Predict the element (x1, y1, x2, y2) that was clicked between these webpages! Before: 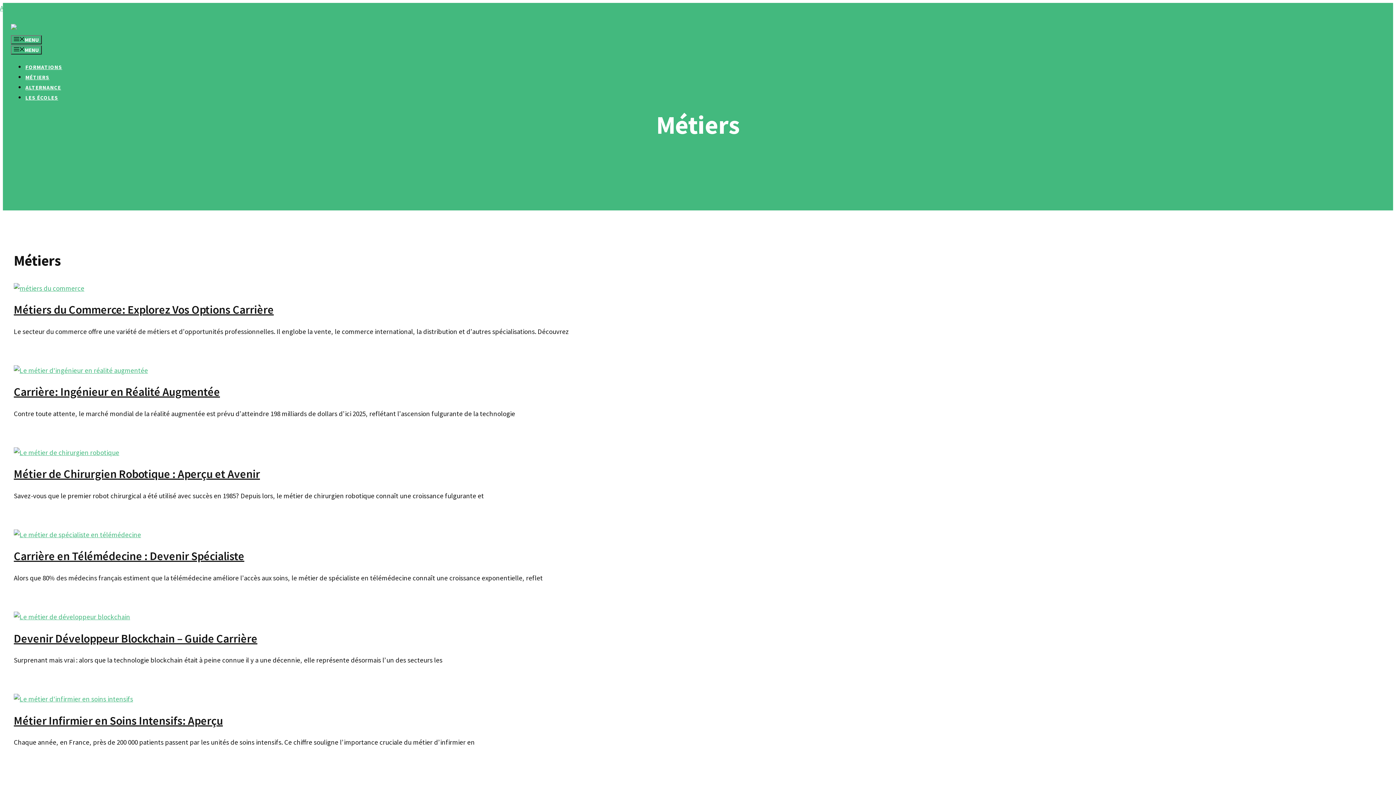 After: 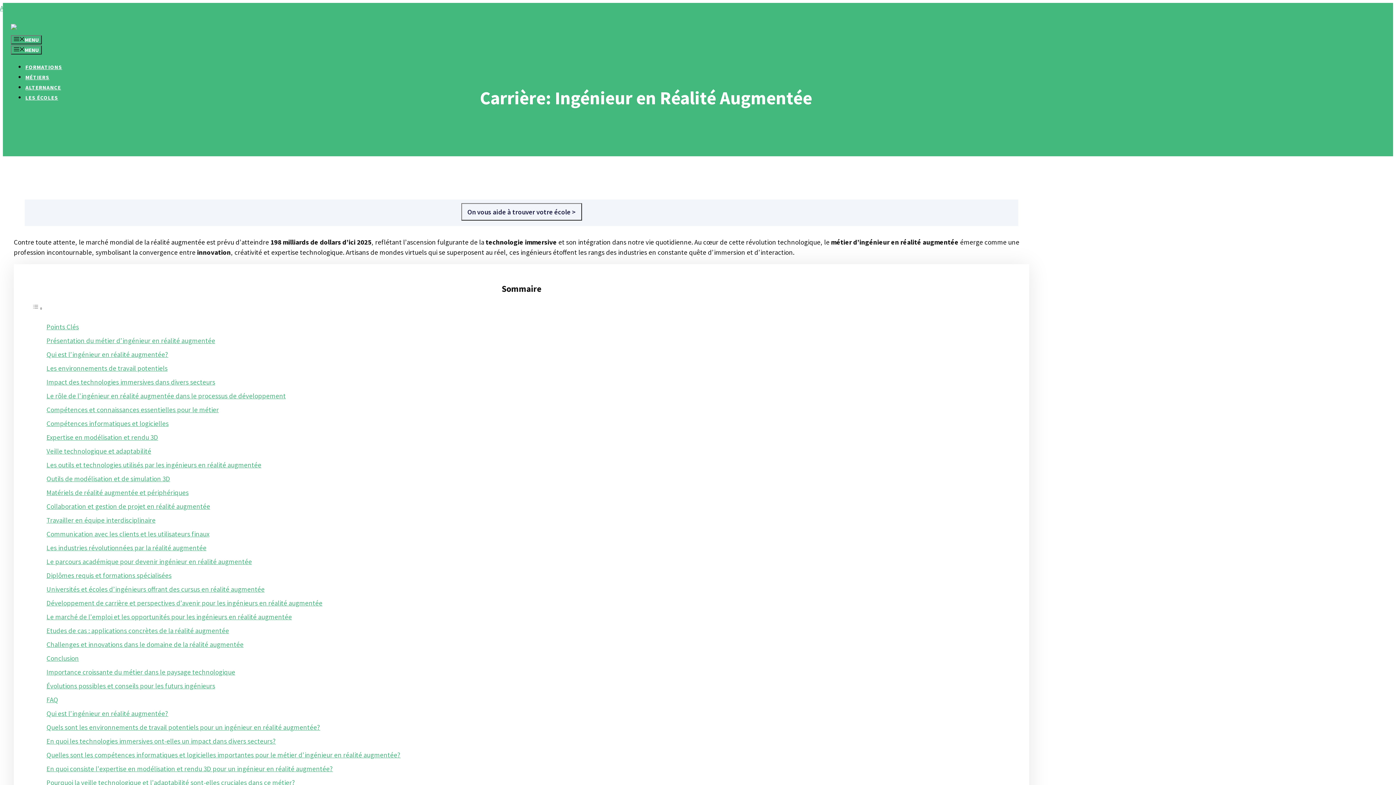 Action: bbox: (13, 384, 220, 399) label: Carrière: Ingénieur en Réalité Augmentée